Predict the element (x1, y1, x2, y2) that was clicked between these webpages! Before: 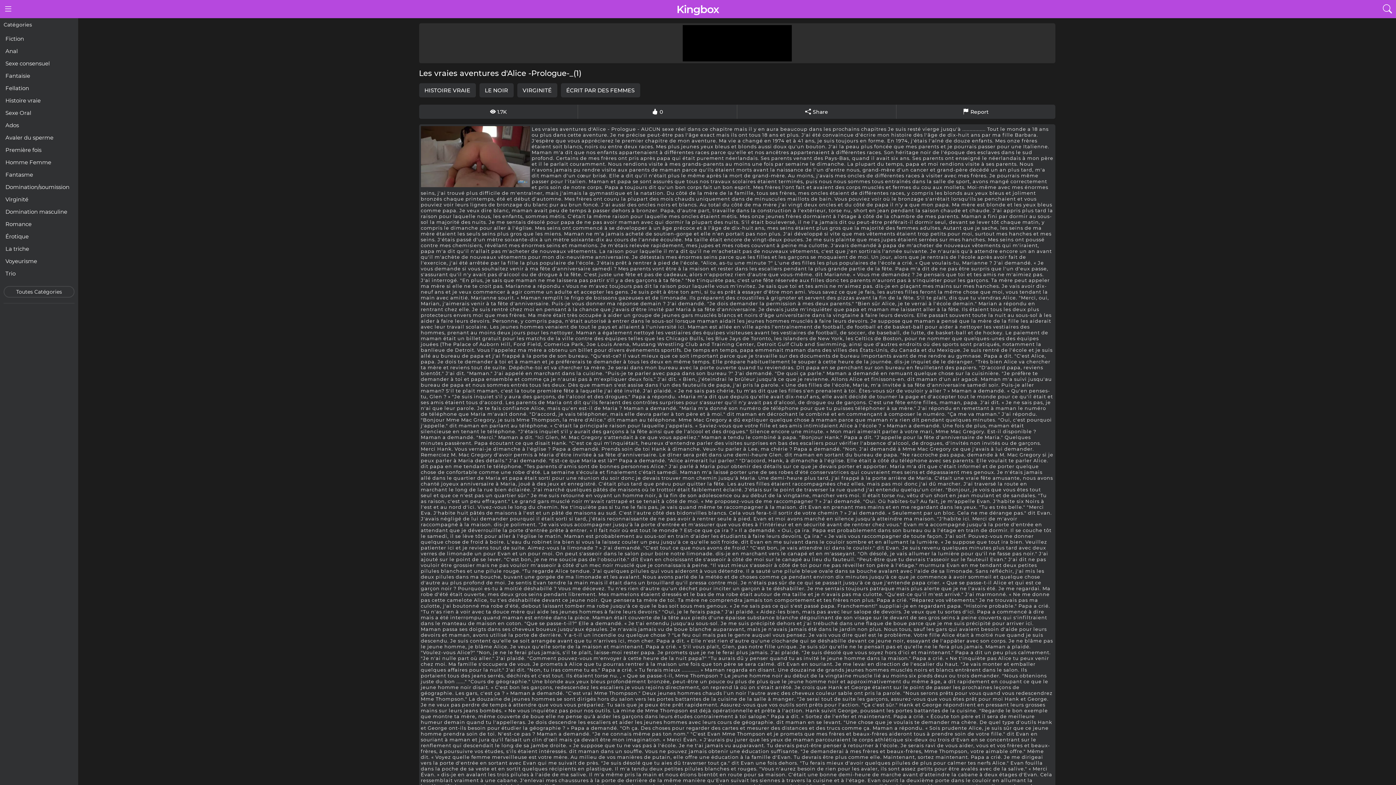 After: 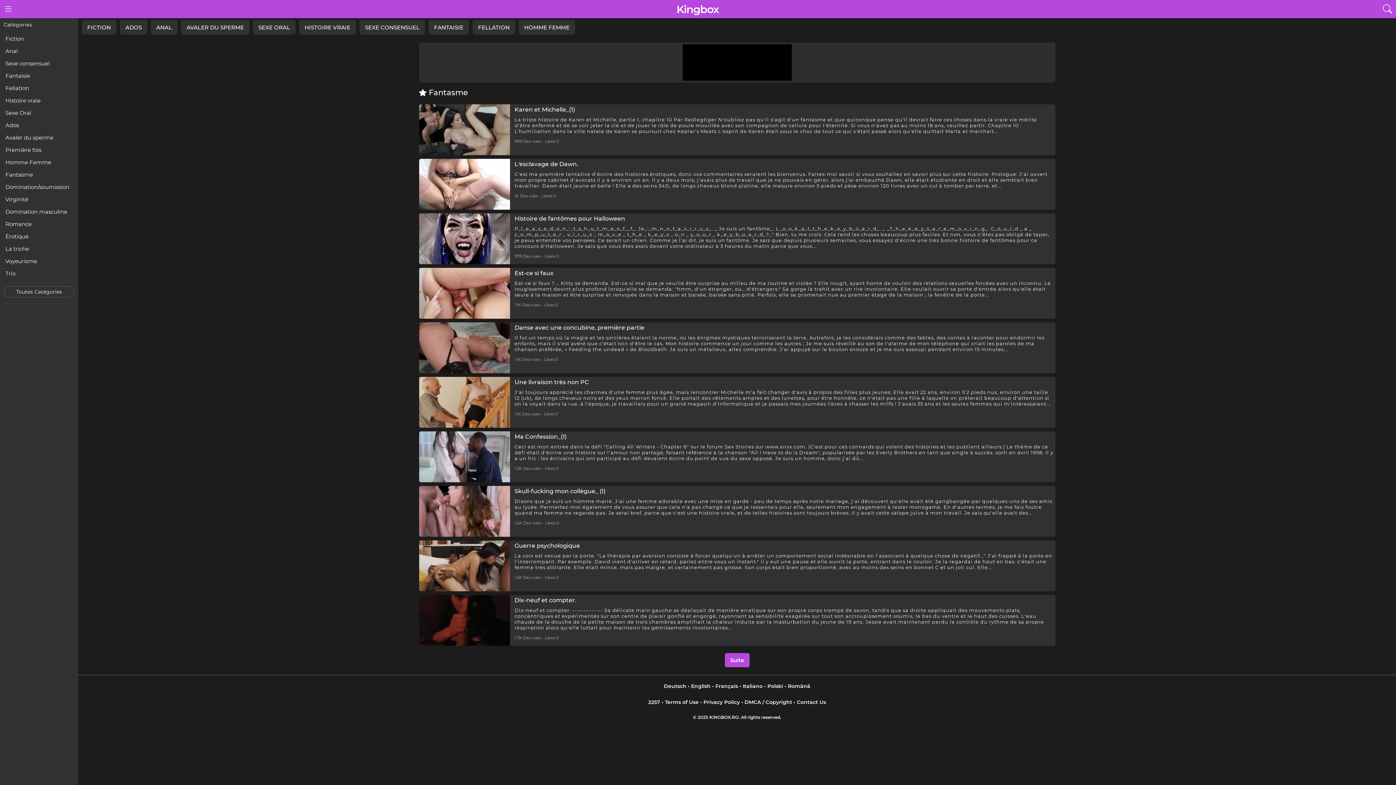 Action: label: Fantasme bbox: (3, 169, 74, 180)